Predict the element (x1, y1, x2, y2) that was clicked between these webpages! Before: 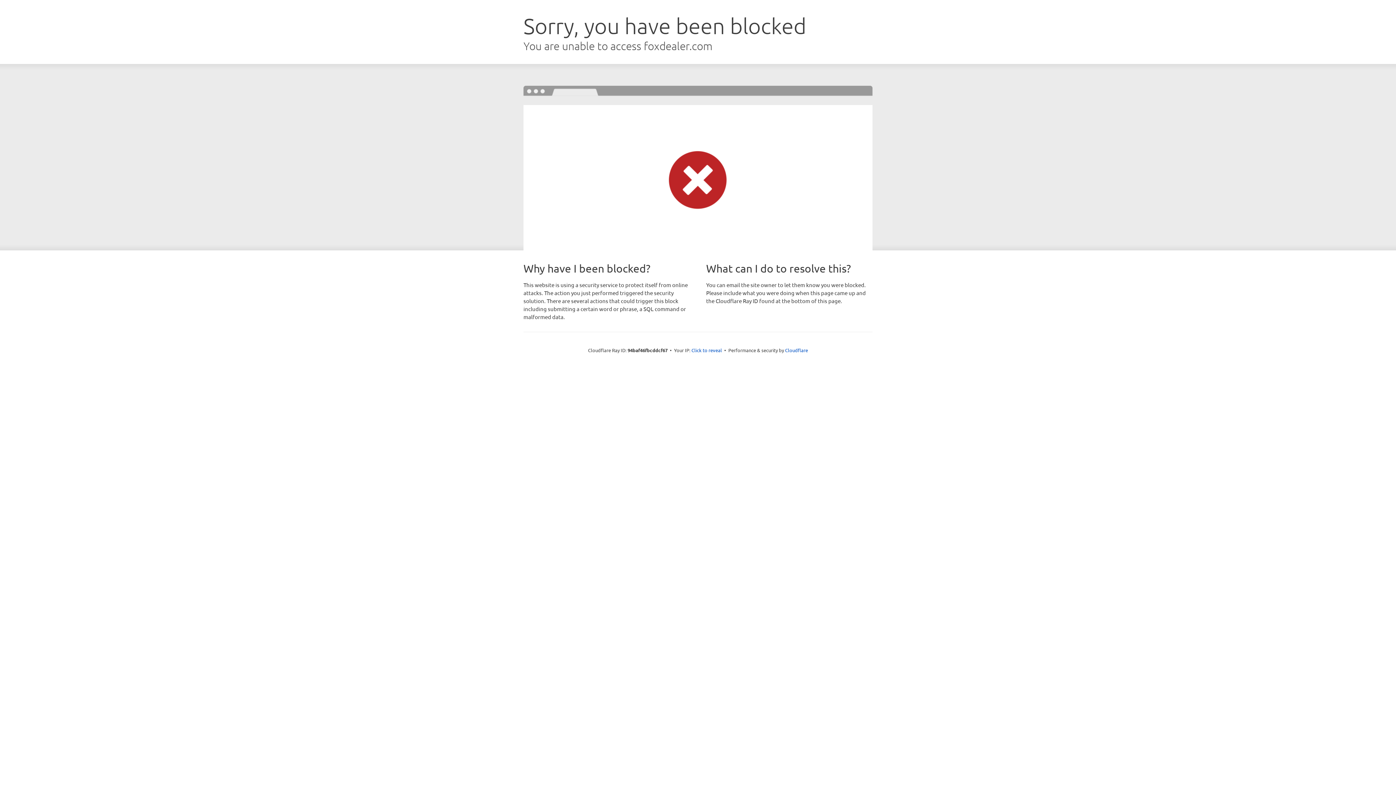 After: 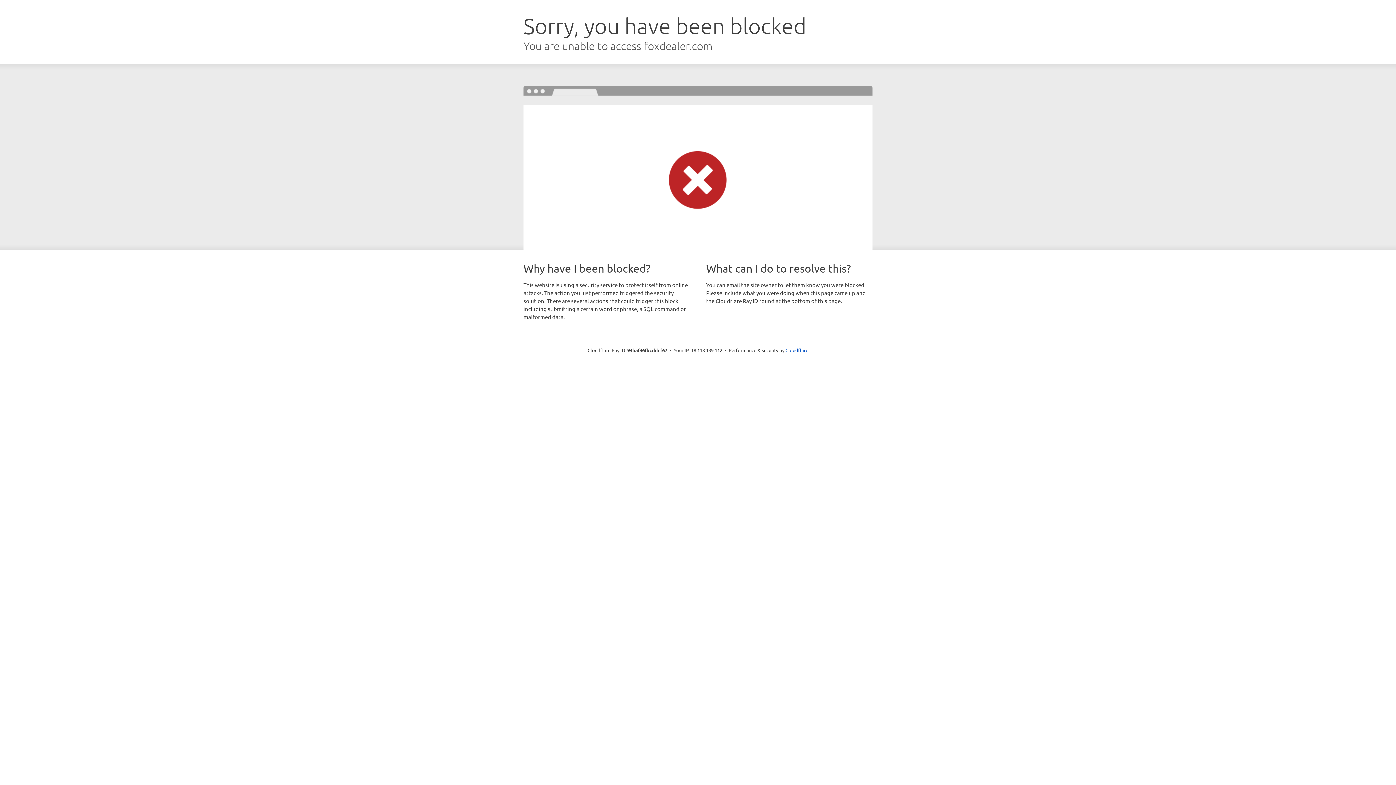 Action: bbox: (691, 346, 722, 353) label: Click to reveal